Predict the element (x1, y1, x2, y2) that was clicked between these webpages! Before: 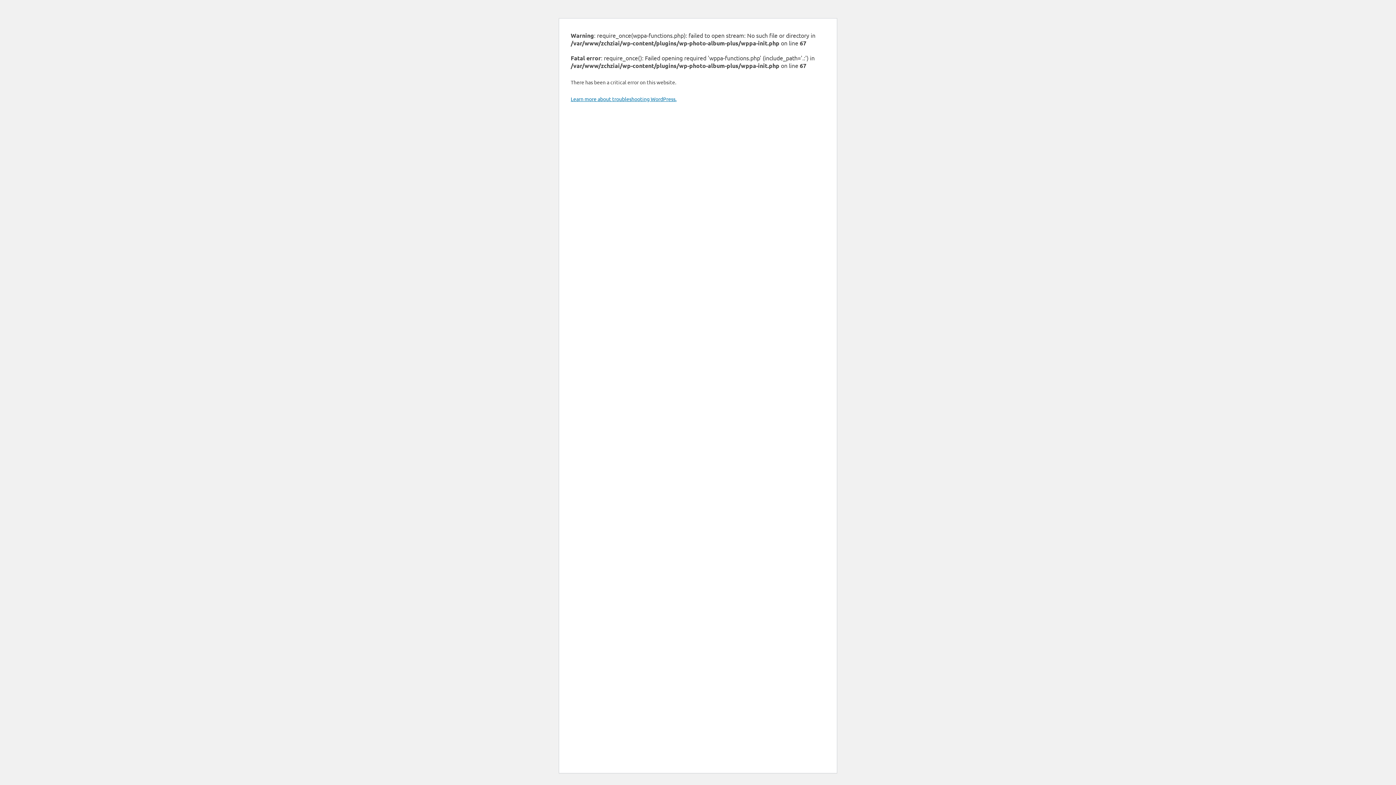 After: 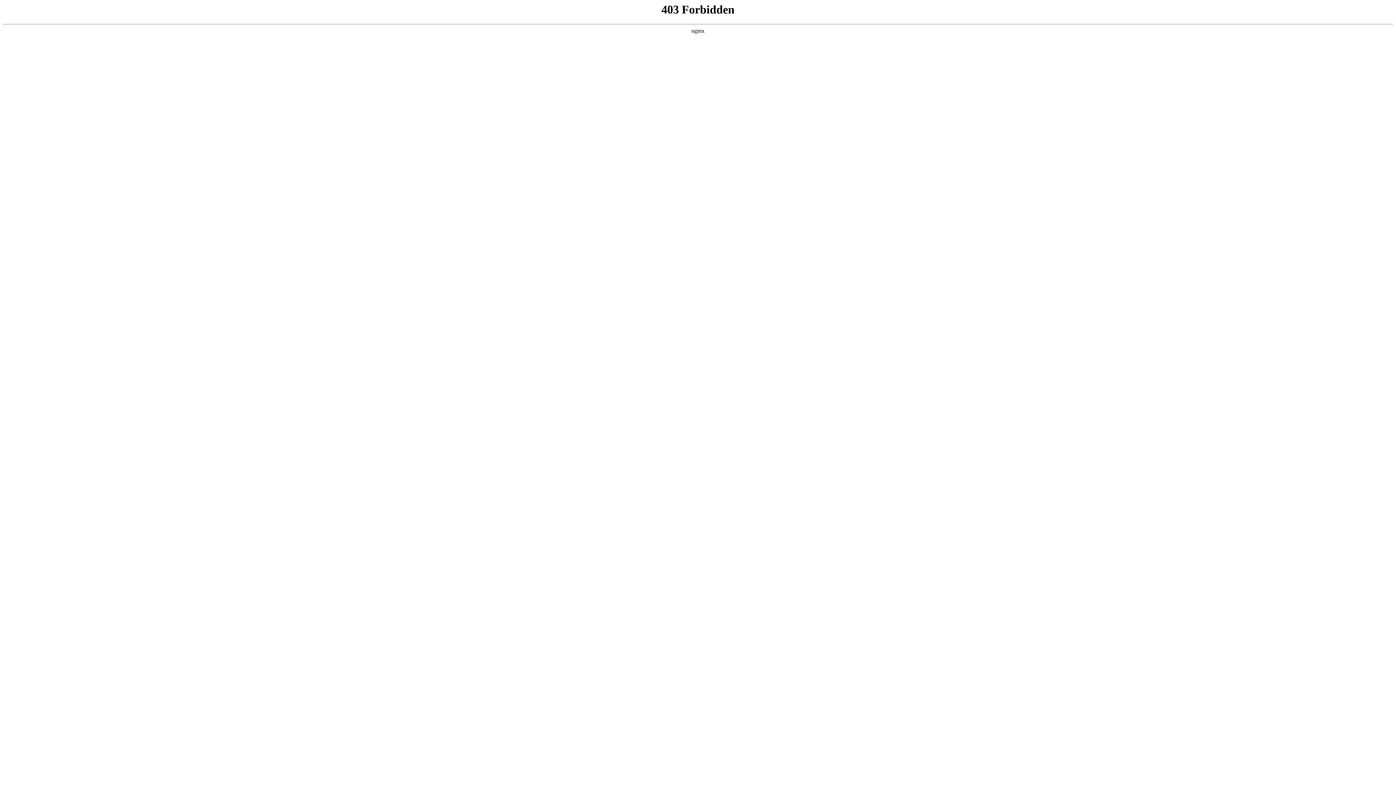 Action: bbox: (570, 95, 676, 102) label: Learn more about troubleshooting WordPress.